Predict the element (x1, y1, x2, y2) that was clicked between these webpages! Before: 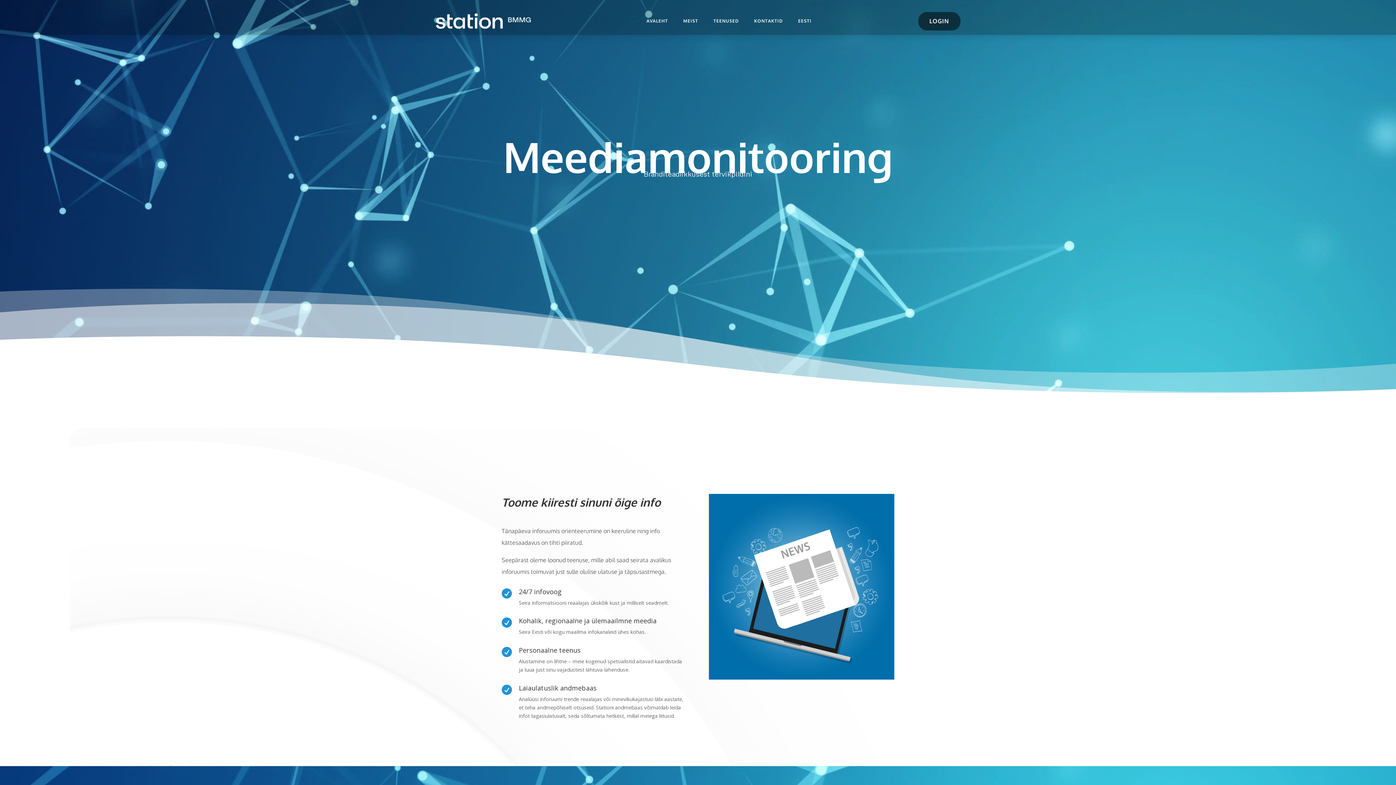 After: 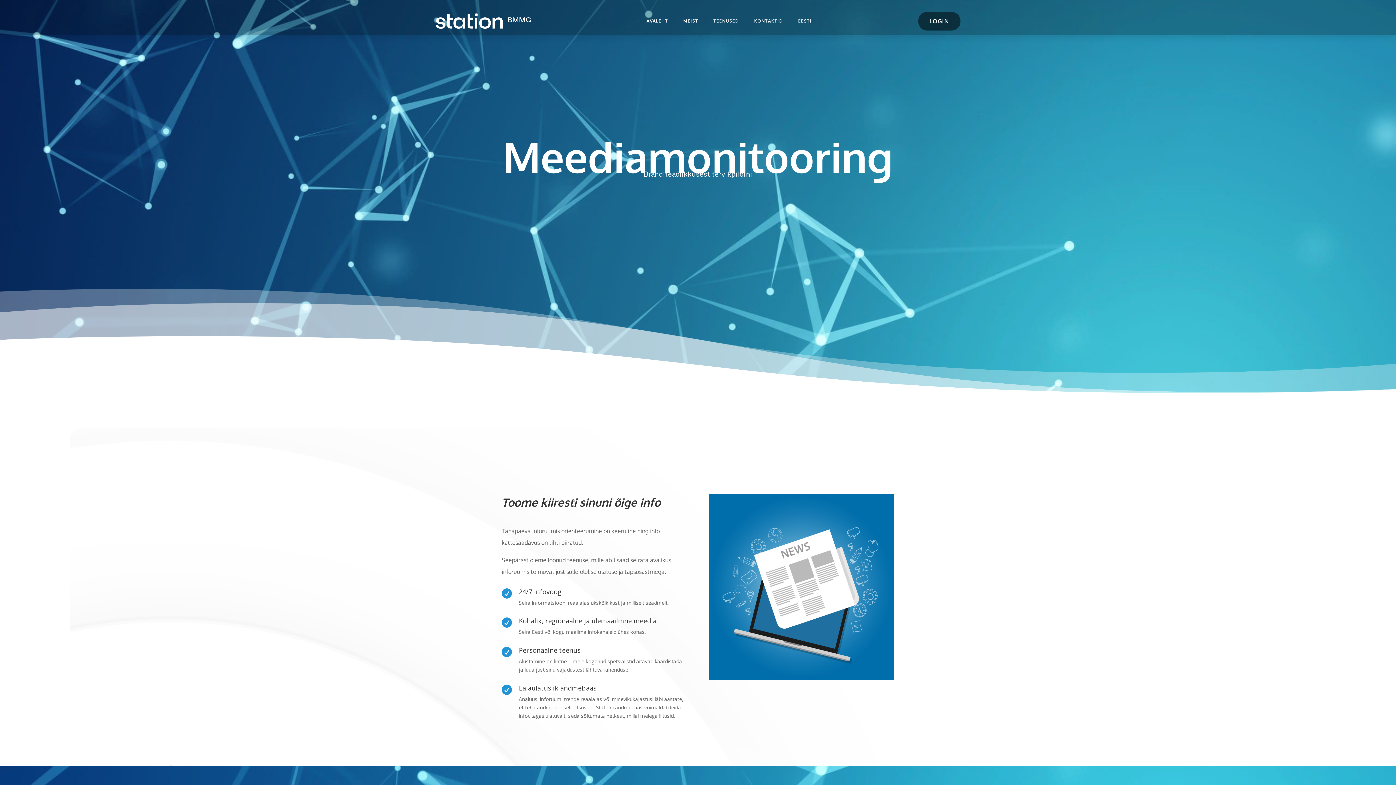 Action: bbox: (435, 13, 530, 28)